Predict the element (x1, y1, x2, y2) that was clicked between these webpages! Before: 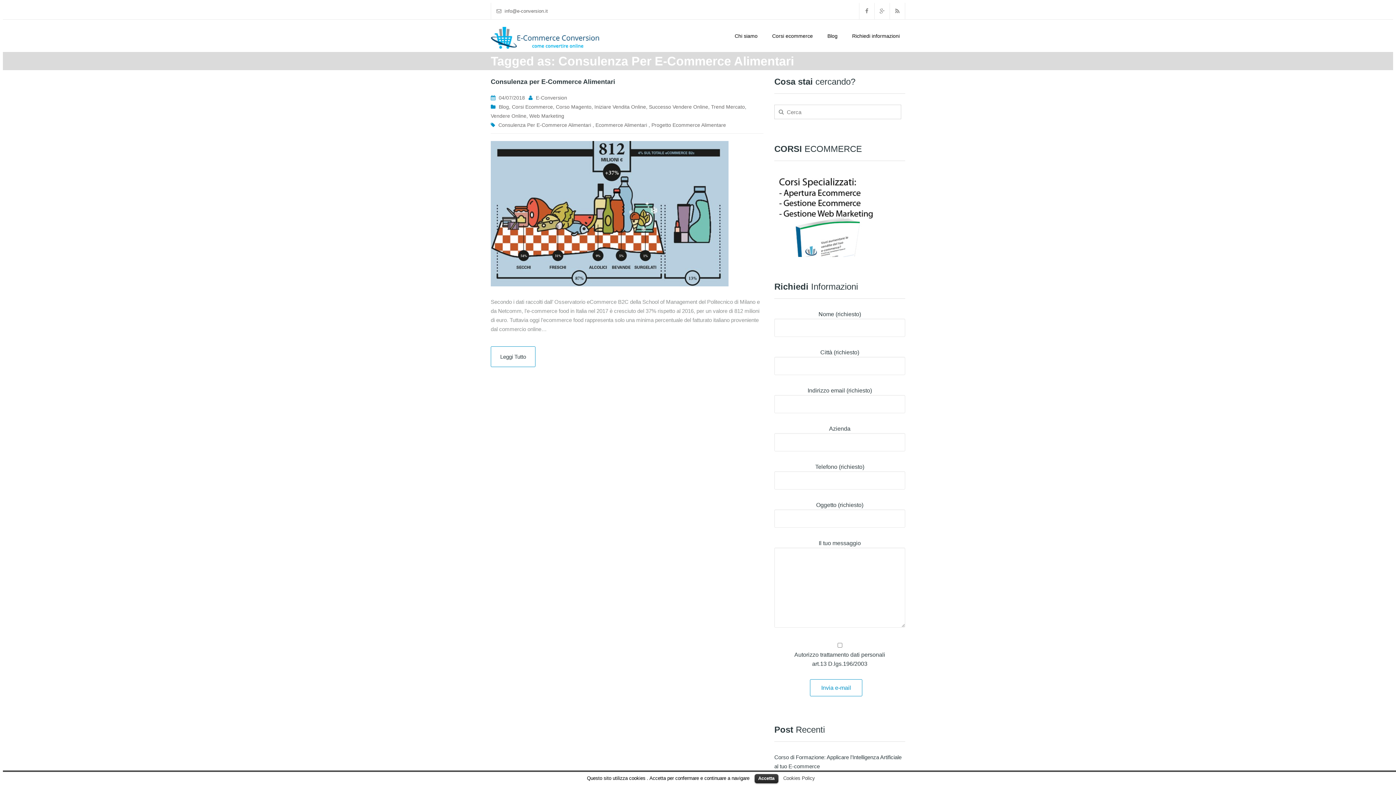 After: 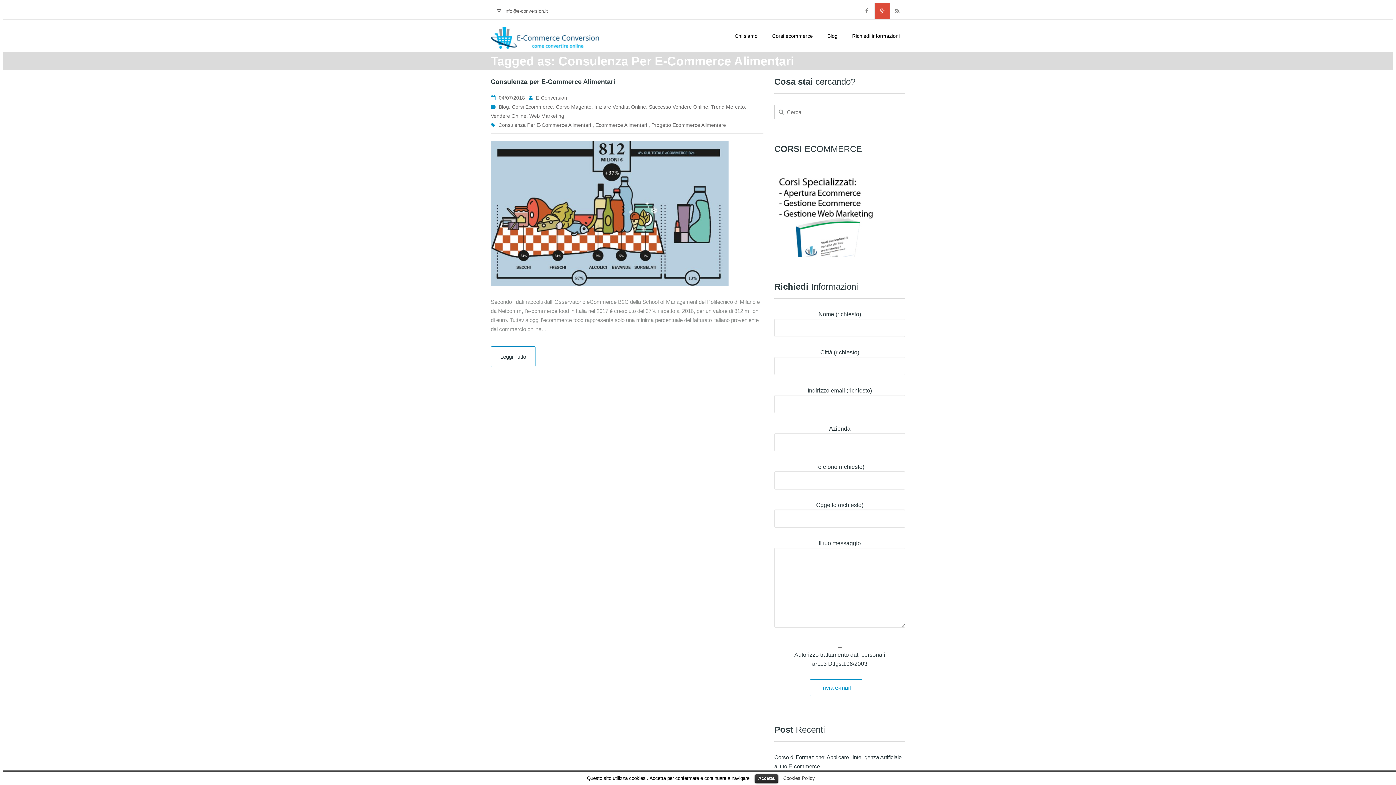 Action: bbox: (874, 2, 890, 19)